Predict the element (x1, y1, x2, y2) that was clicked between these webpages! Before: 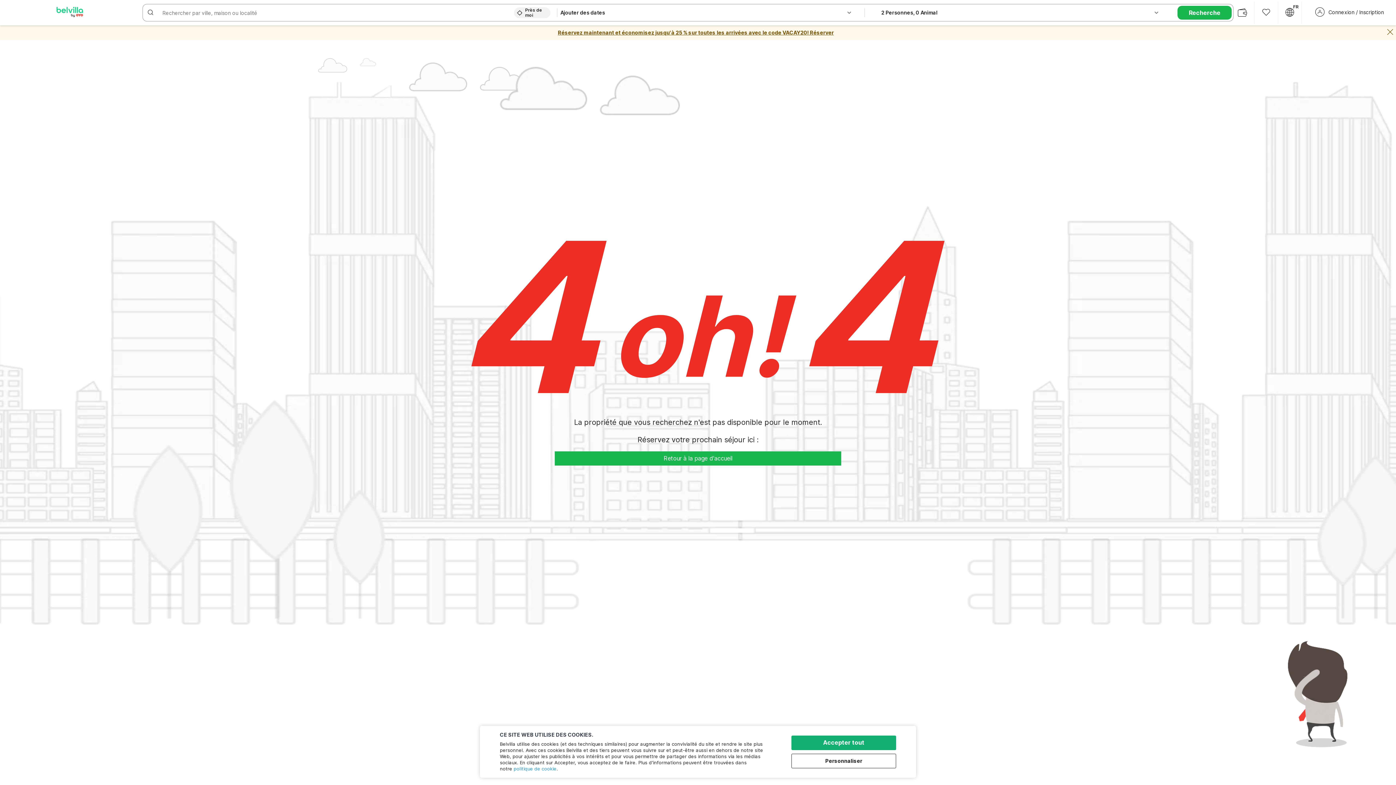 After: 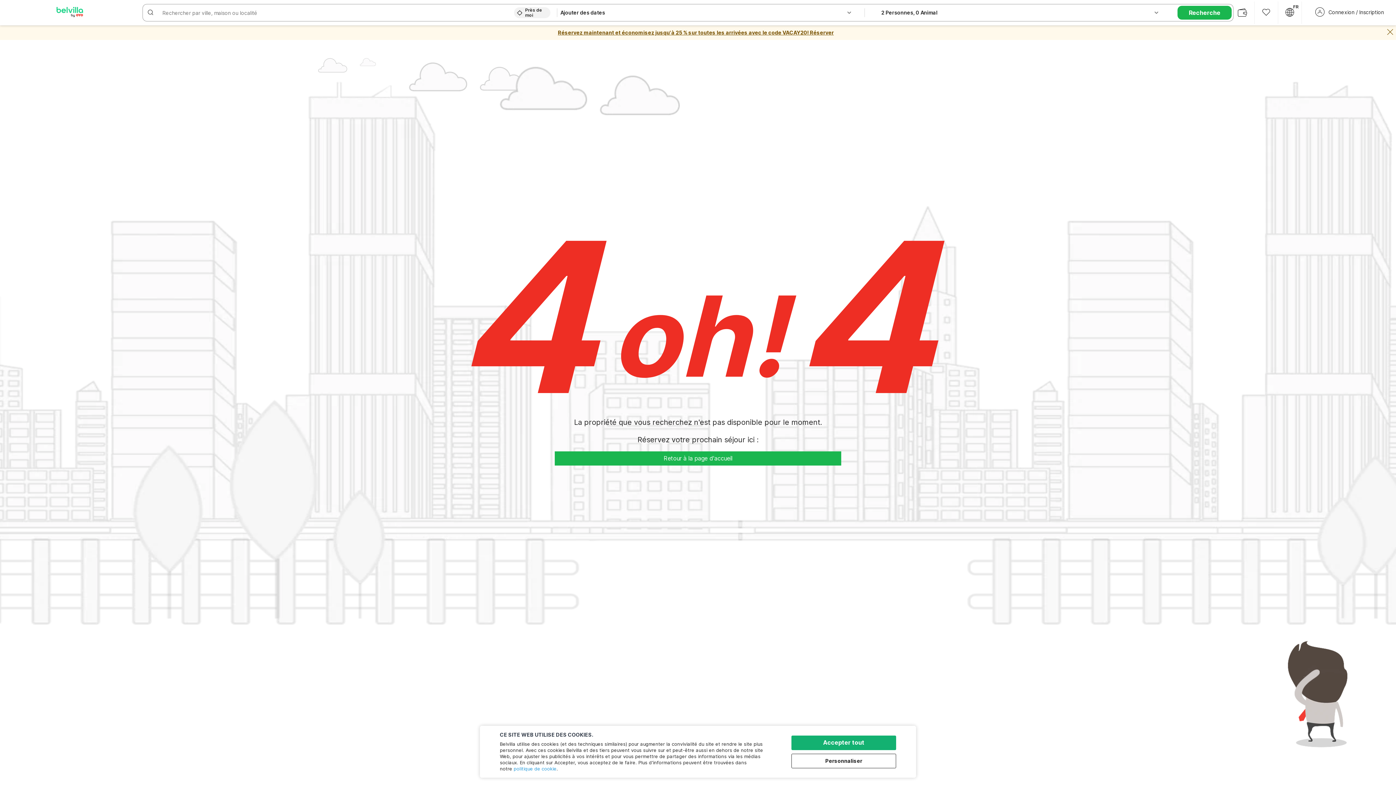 Action: bbox: (513, 766, 556, 772) label: politique de cookie